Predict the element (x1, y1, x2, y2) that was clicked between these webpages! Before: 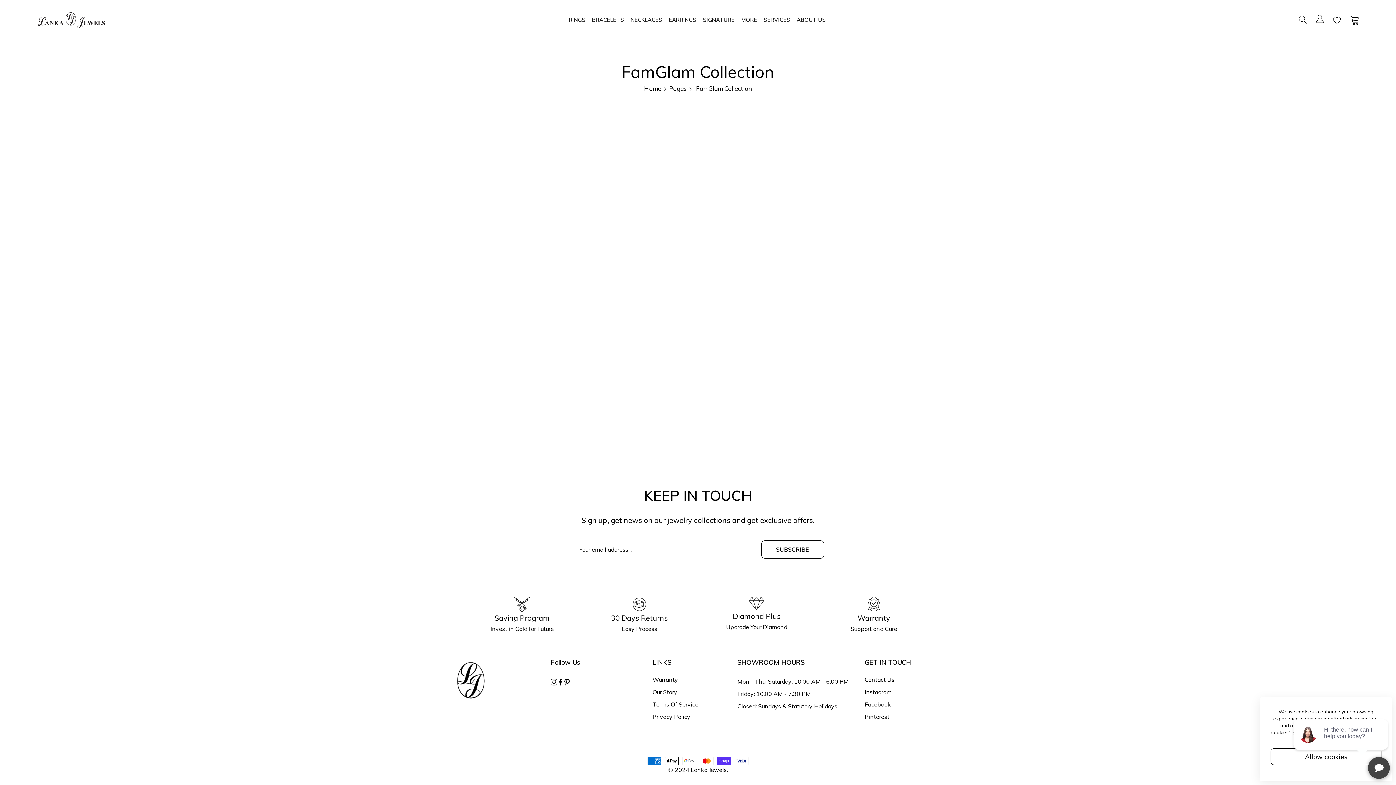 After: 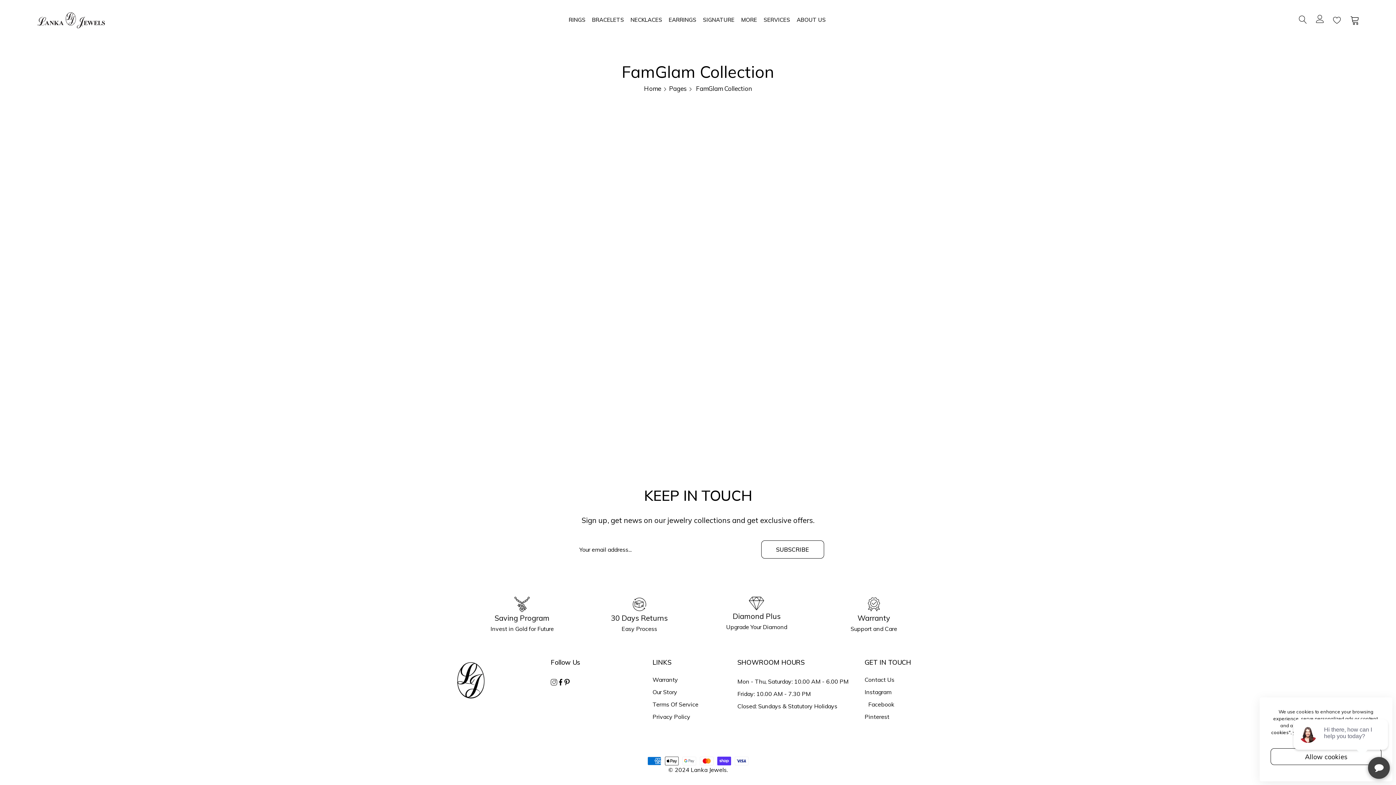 Action: bbox: (864, 701, 891, 708) label: Facebook